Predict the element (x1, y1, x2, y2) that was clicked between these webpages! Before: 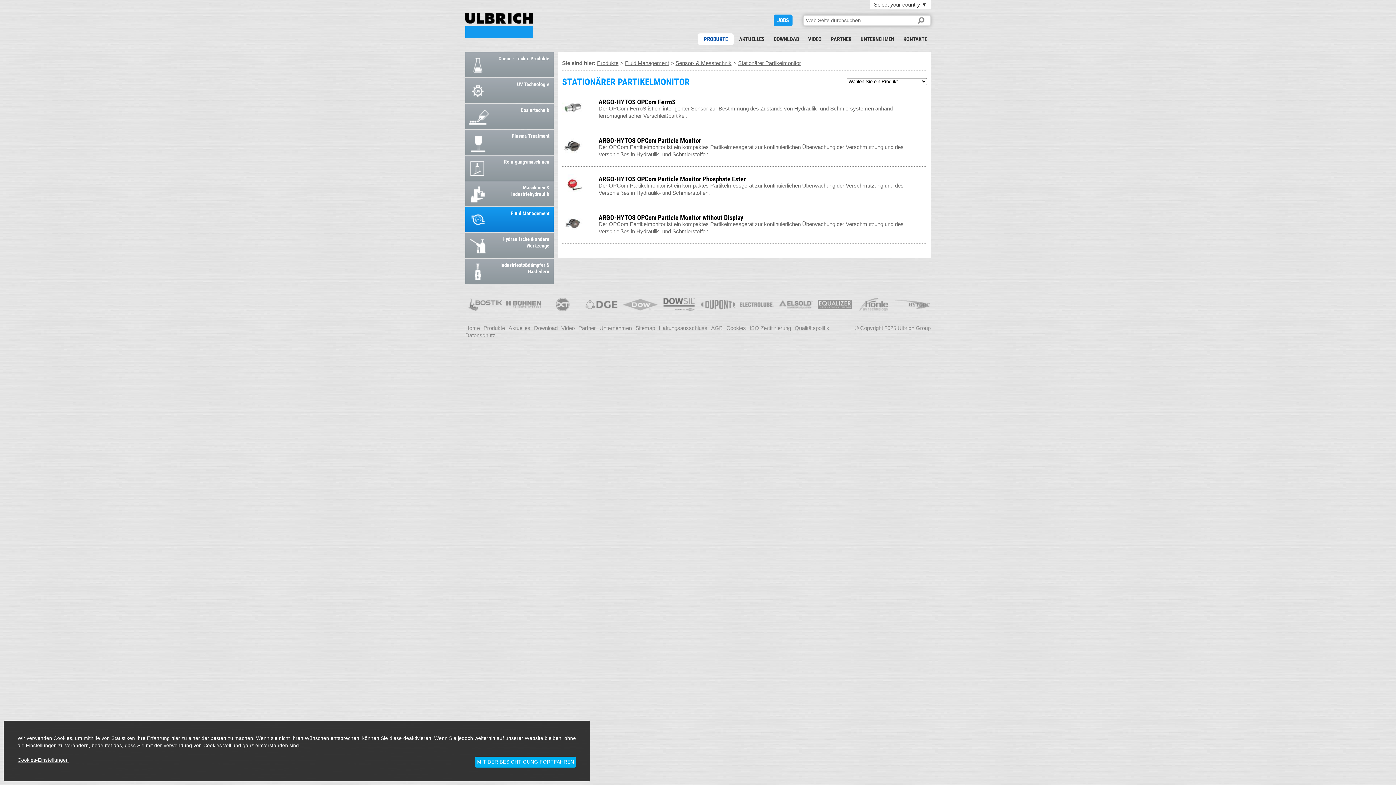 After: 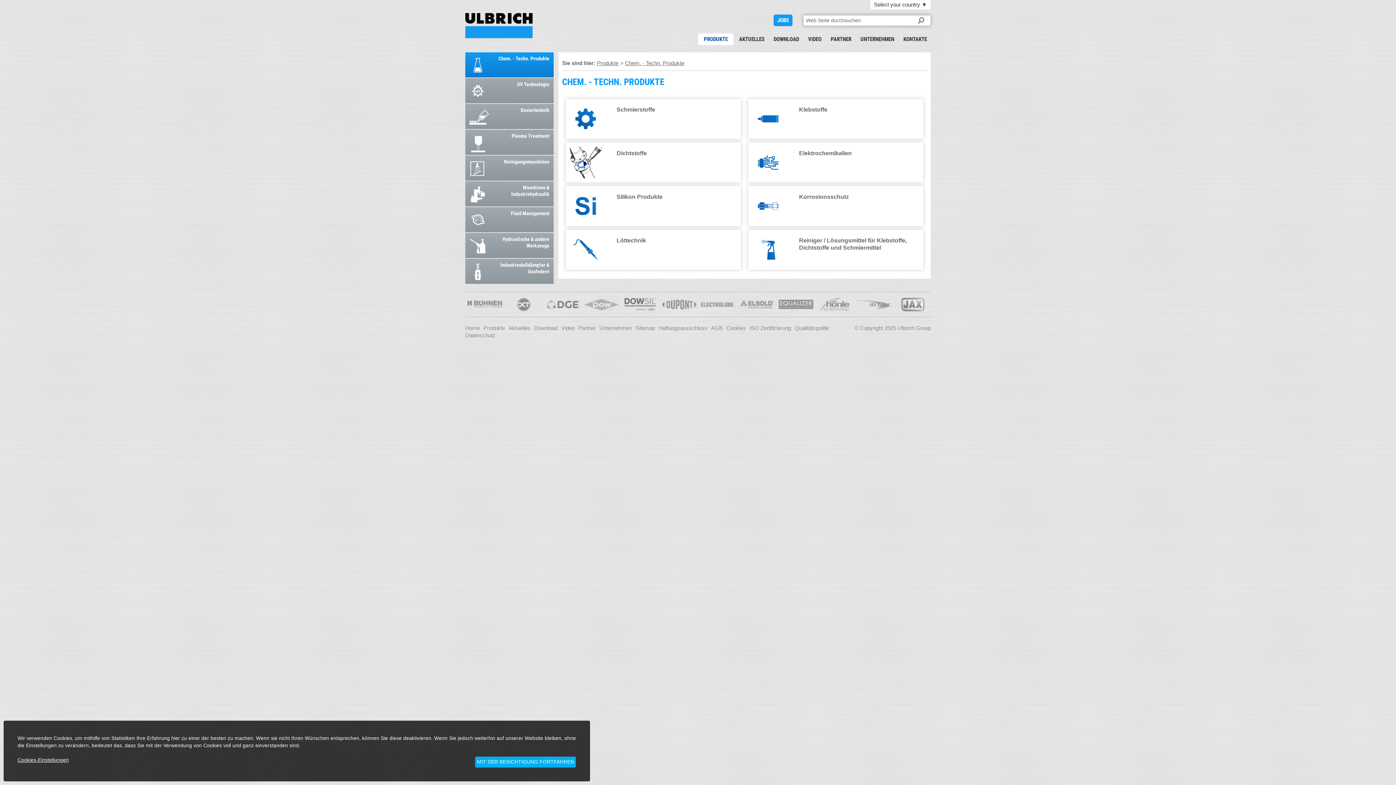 Action: label: Chem. - Techn. Produkte bbox: (465, 52, 553, 77)